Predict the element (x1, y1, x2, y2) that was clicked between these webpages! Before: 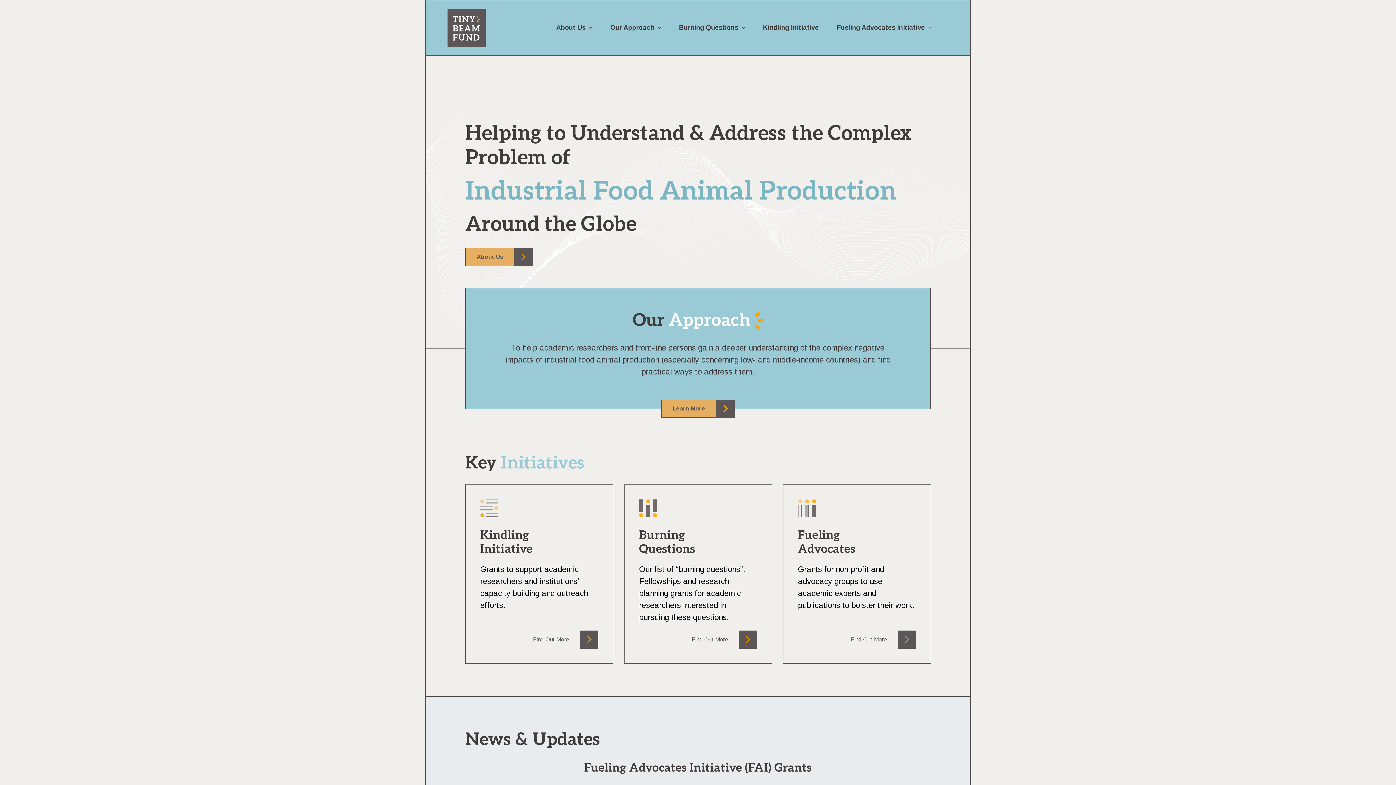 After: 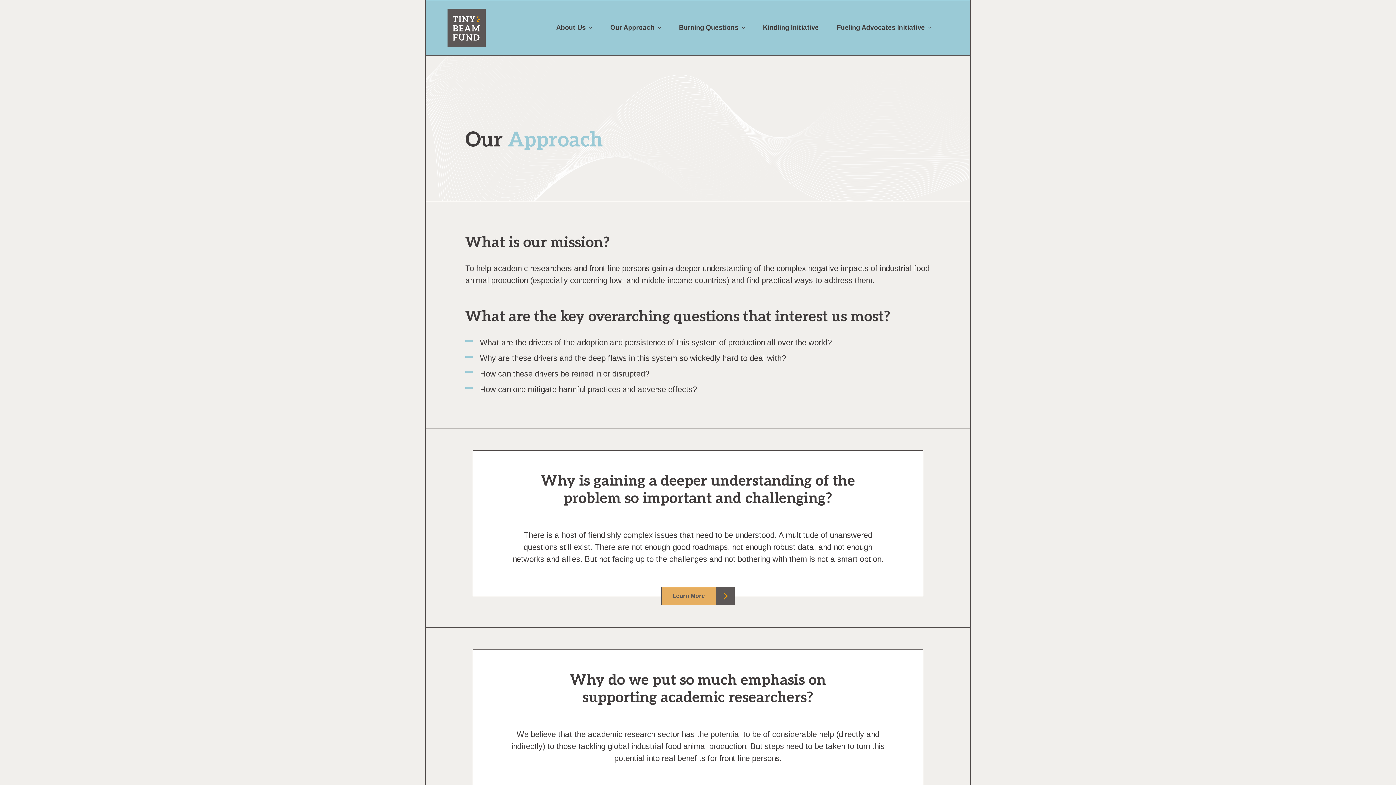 Action: bbox: (661, 399, 734, 418) label: Learn More